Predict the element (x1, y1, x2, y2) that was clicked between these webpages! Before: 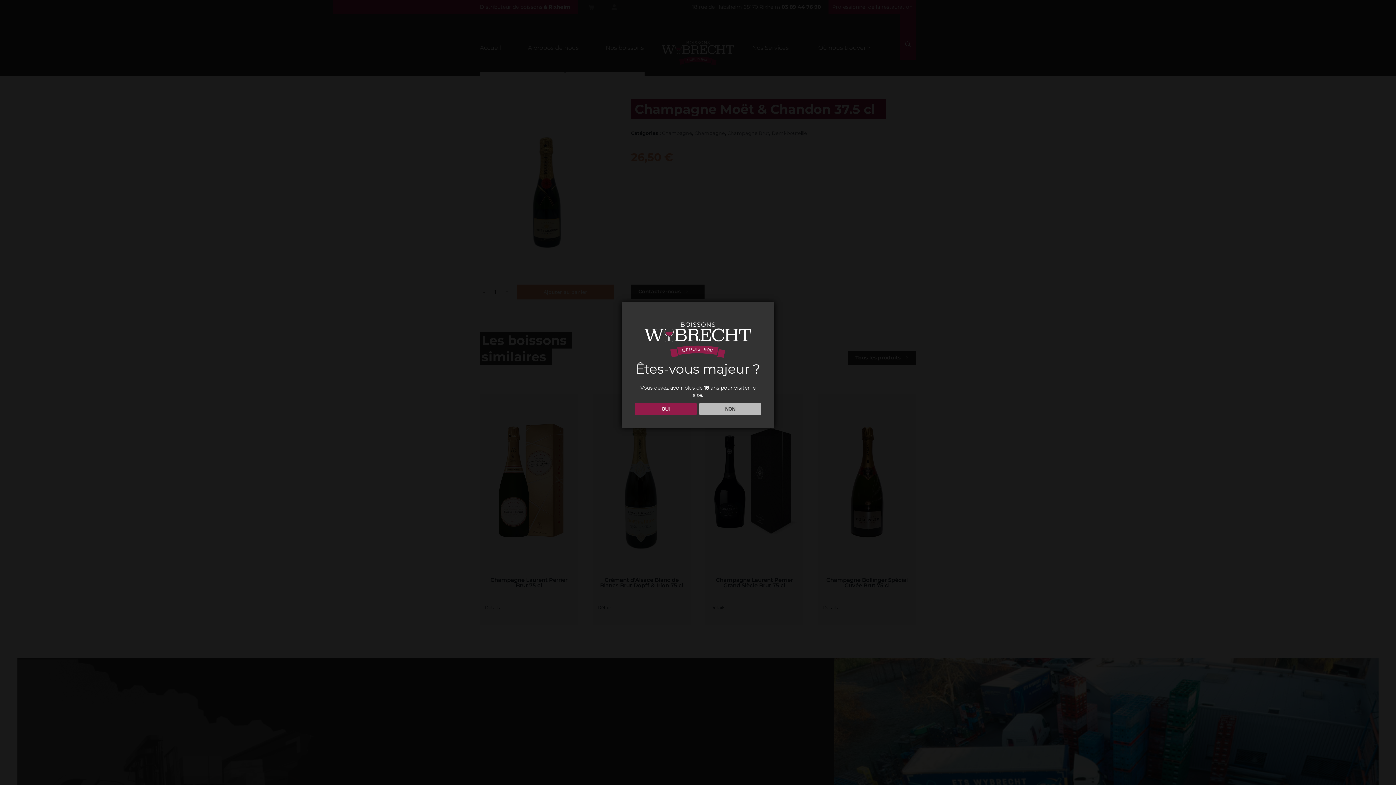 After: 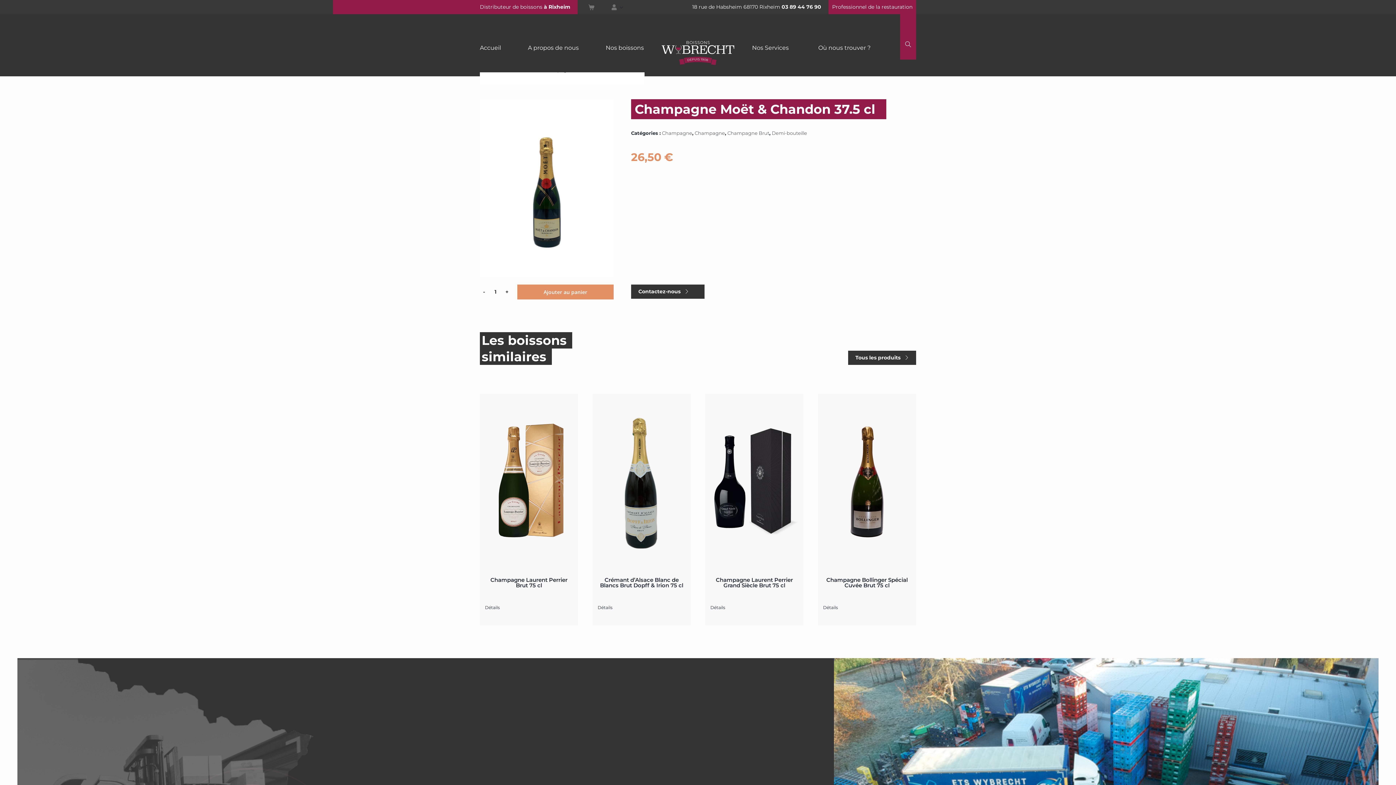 Action: bbox: (634, 403, 696, 415) label: OUI